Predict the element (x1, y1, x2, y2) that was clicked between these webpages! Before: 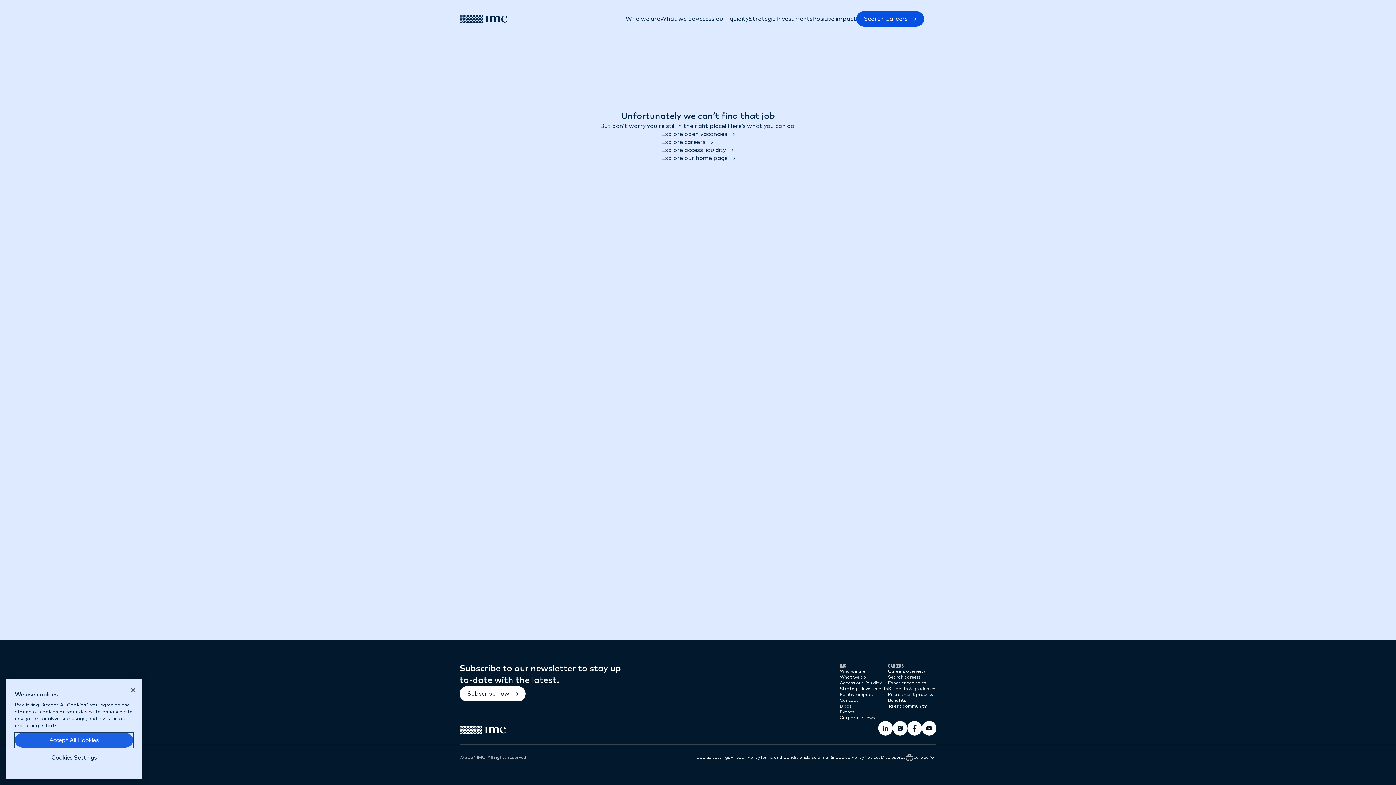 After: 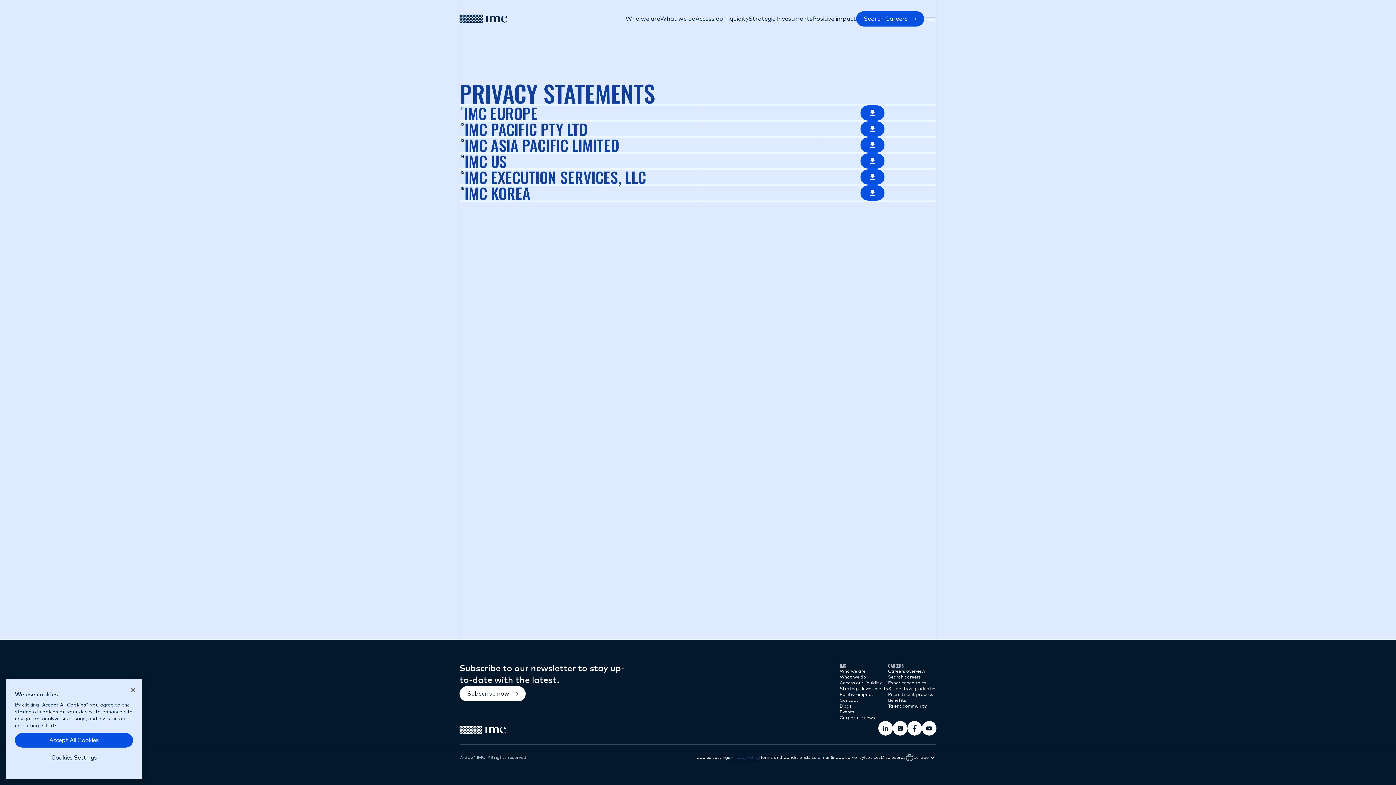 Action: label: Privacy Policy bbox: (730, 754, 760, 762)